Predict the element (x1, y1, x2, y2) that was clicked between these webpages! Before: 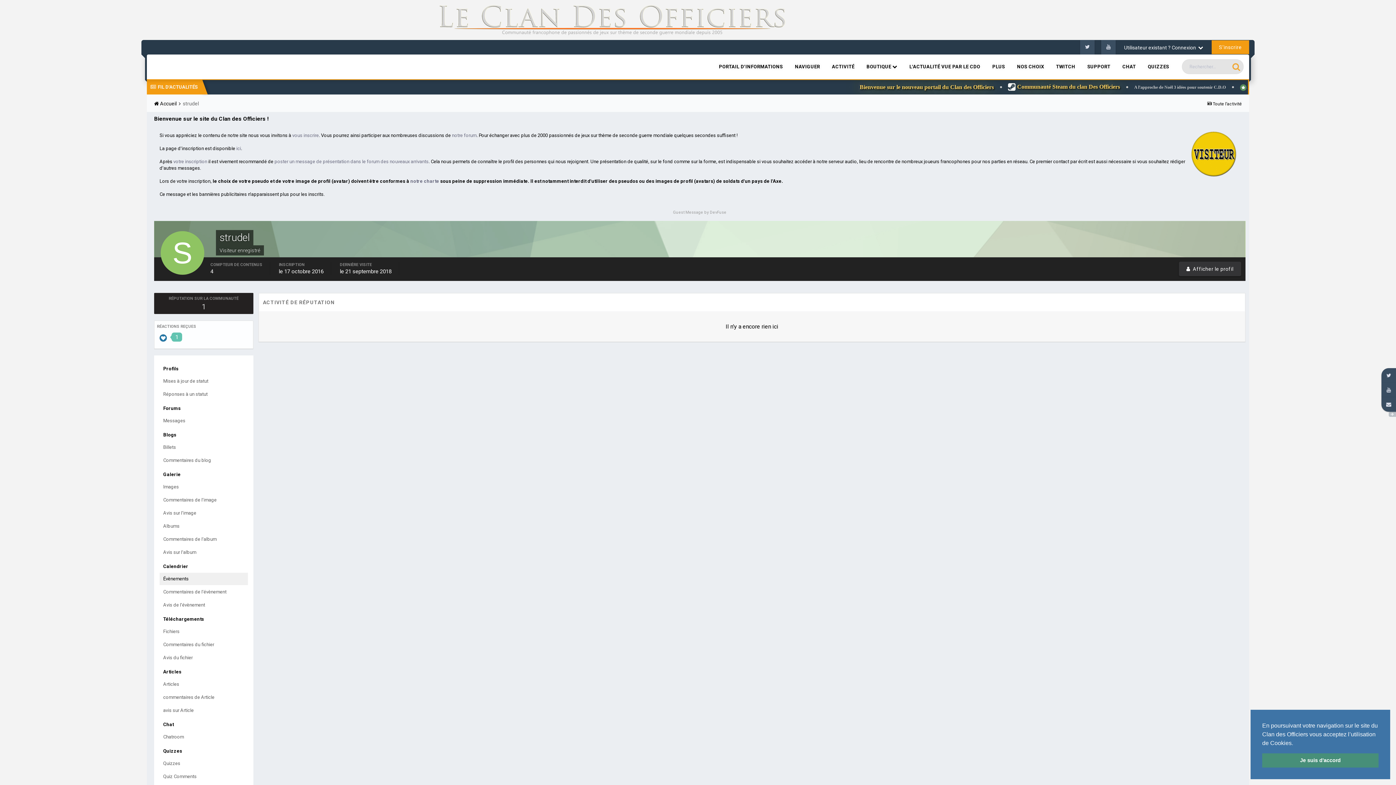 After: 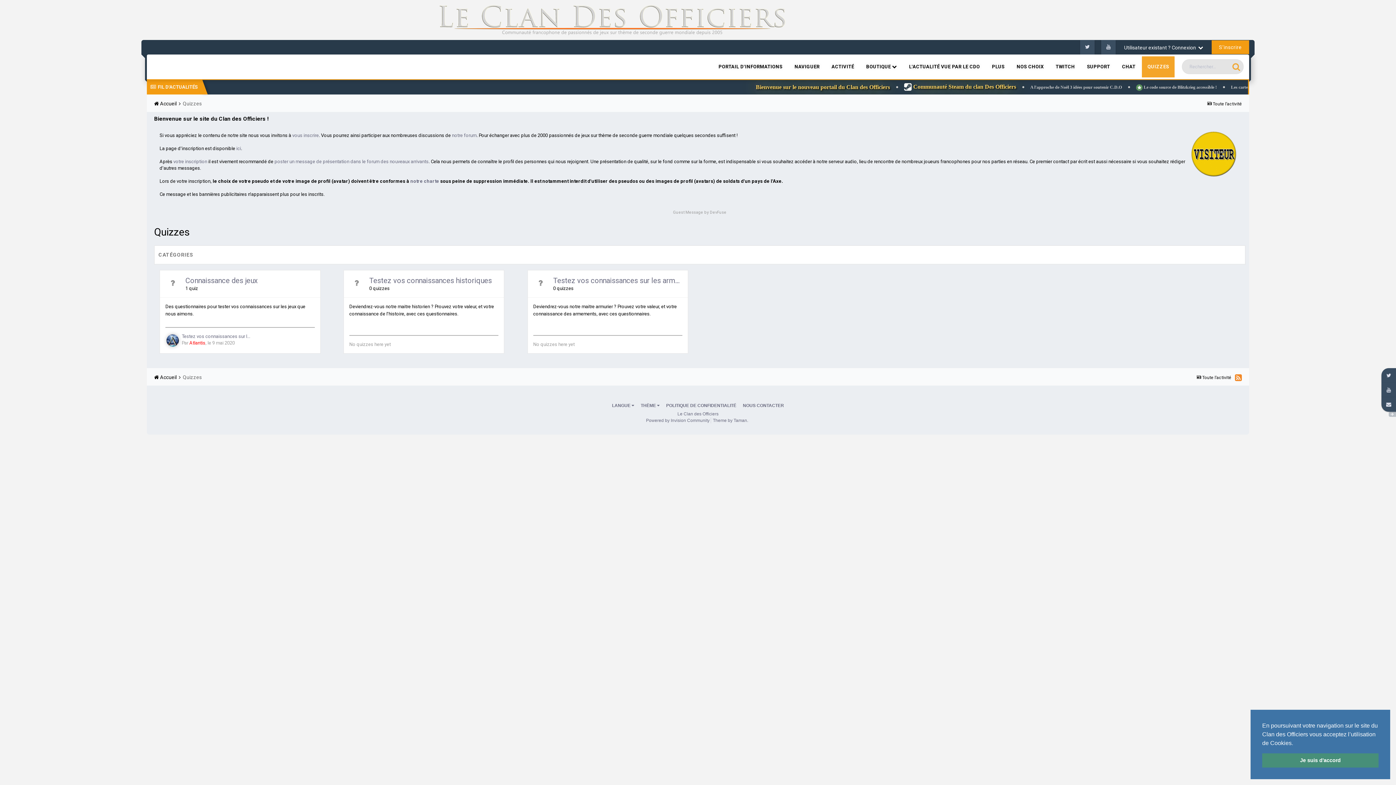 Action: label: QUIZZES bbox: (1142, 56, 1174, 77)